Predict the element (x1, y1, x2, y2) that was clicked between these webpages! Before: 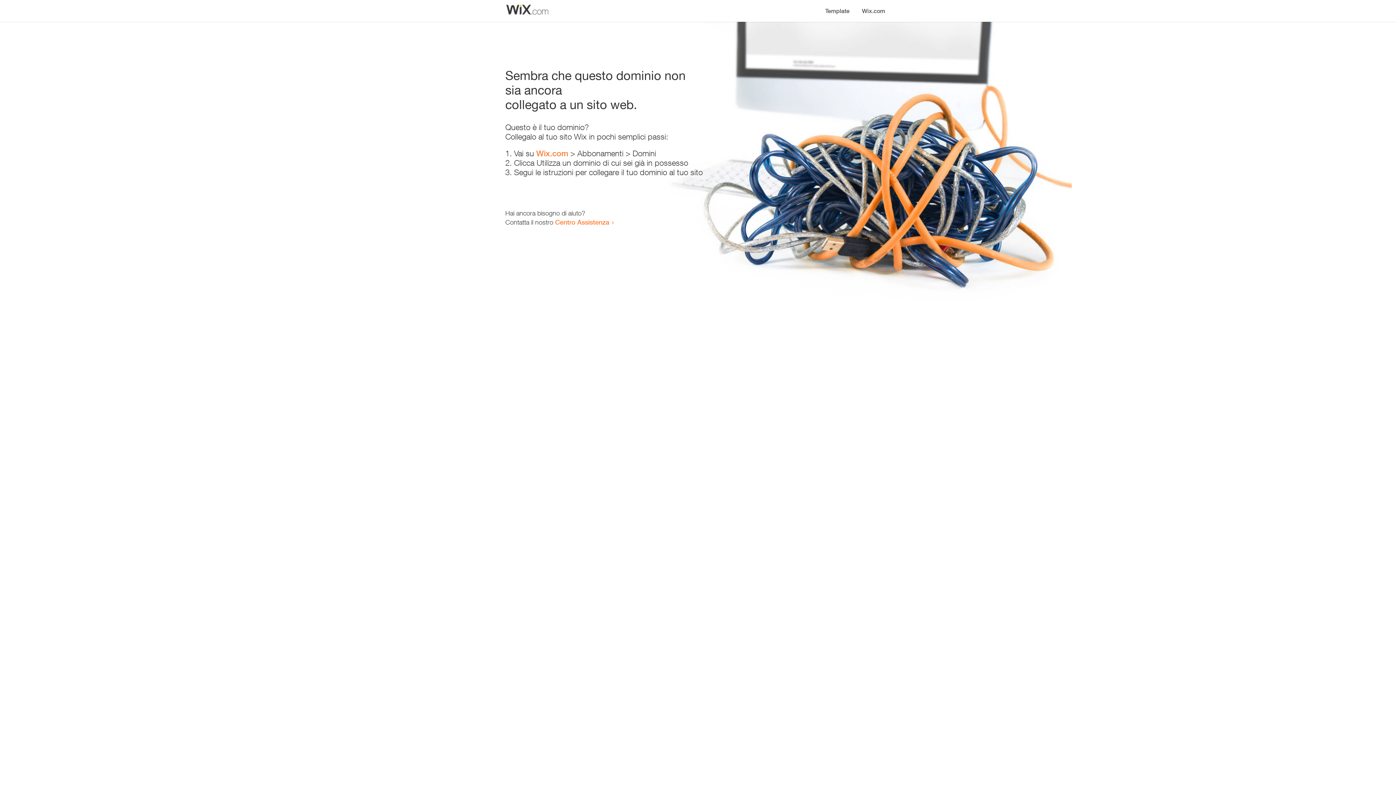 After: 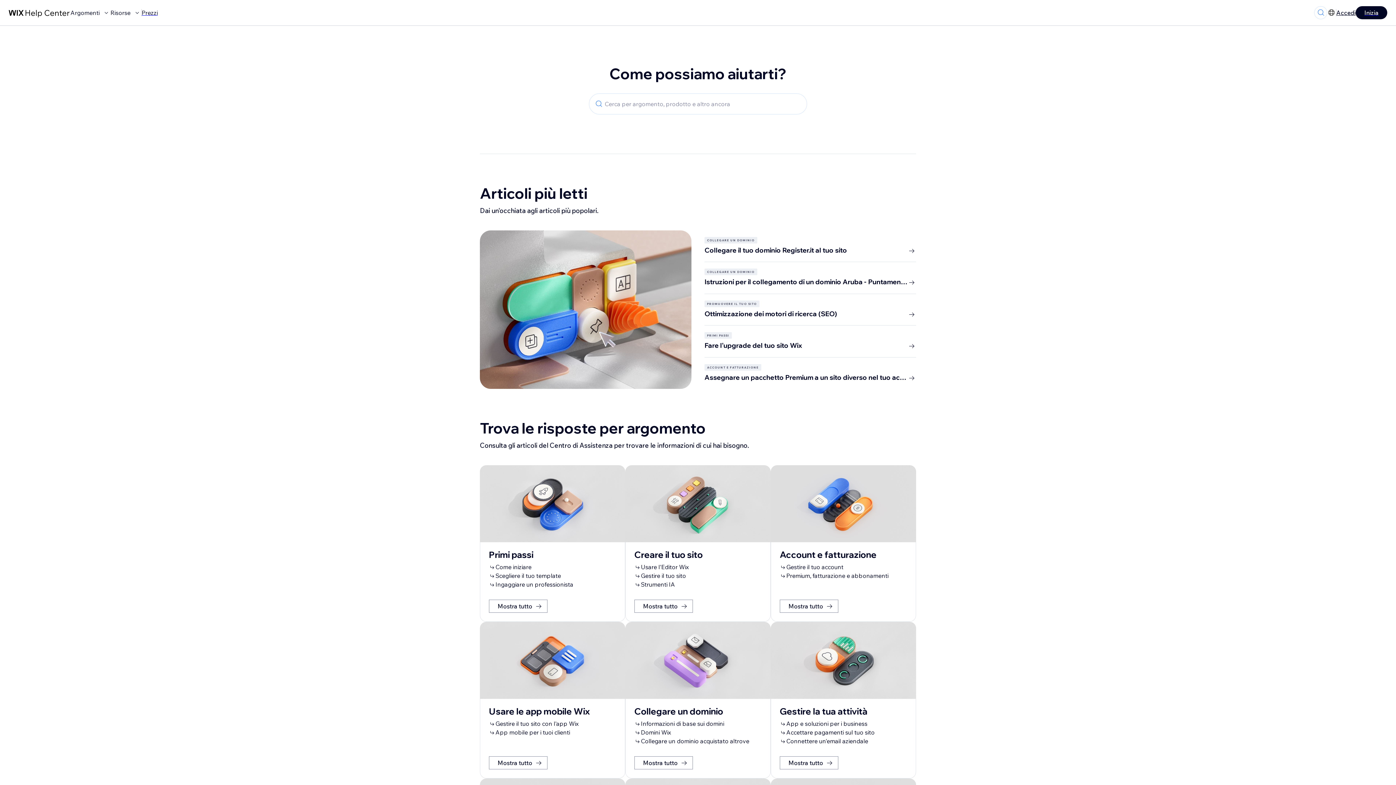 Action: bbox: (555, 218, 609, 226) label: Centro Assistenza